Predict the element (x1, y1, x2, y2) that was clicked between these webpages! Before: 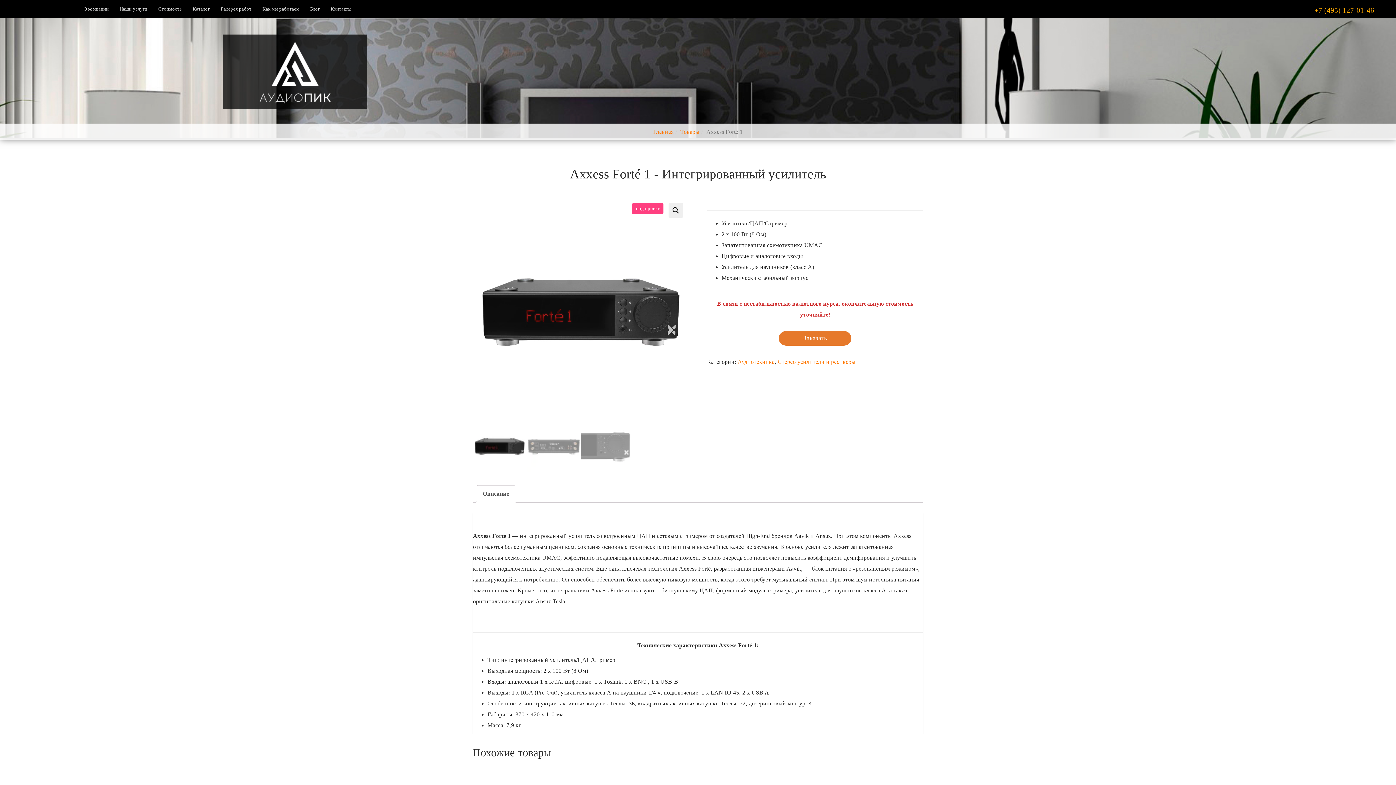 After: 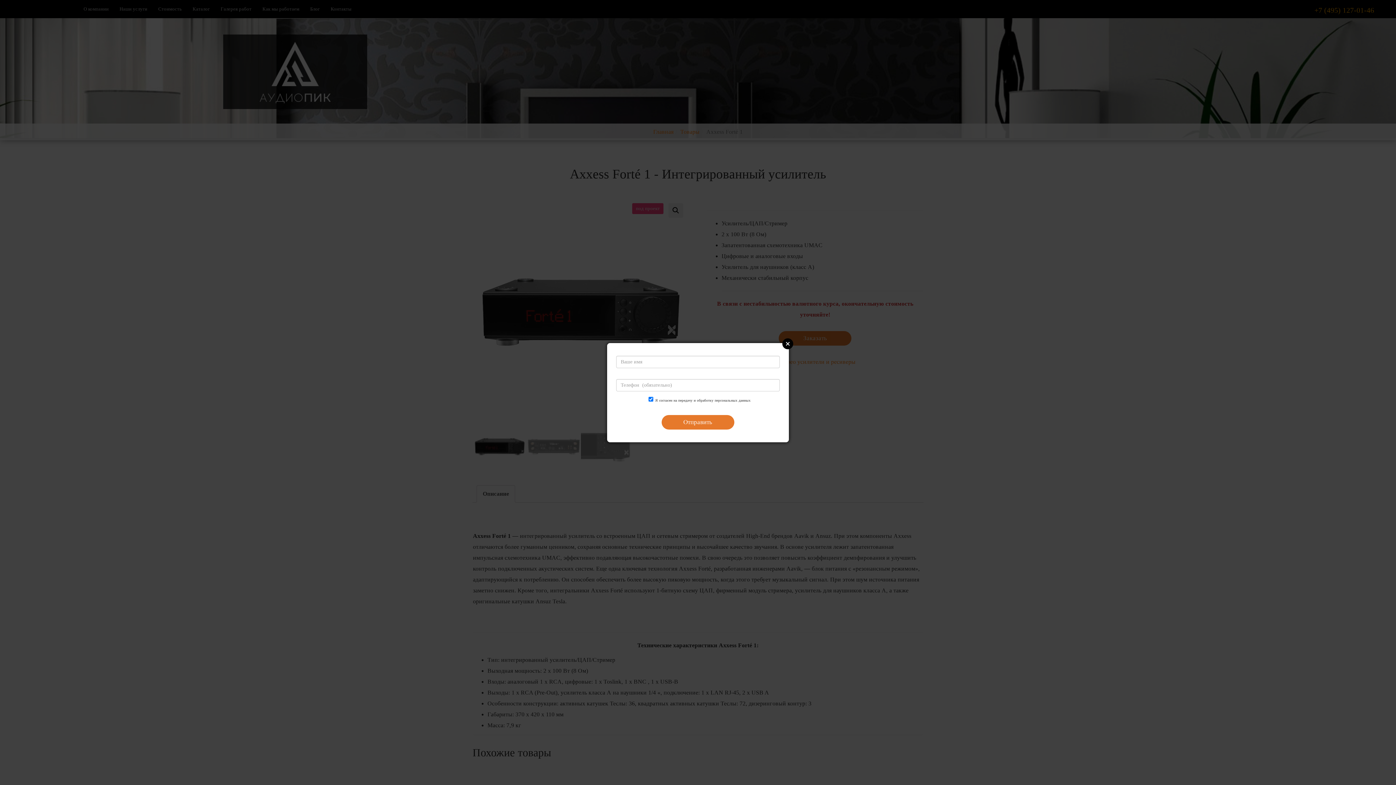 Action: bbox: (779, 331, 851, 345) label: Заказать